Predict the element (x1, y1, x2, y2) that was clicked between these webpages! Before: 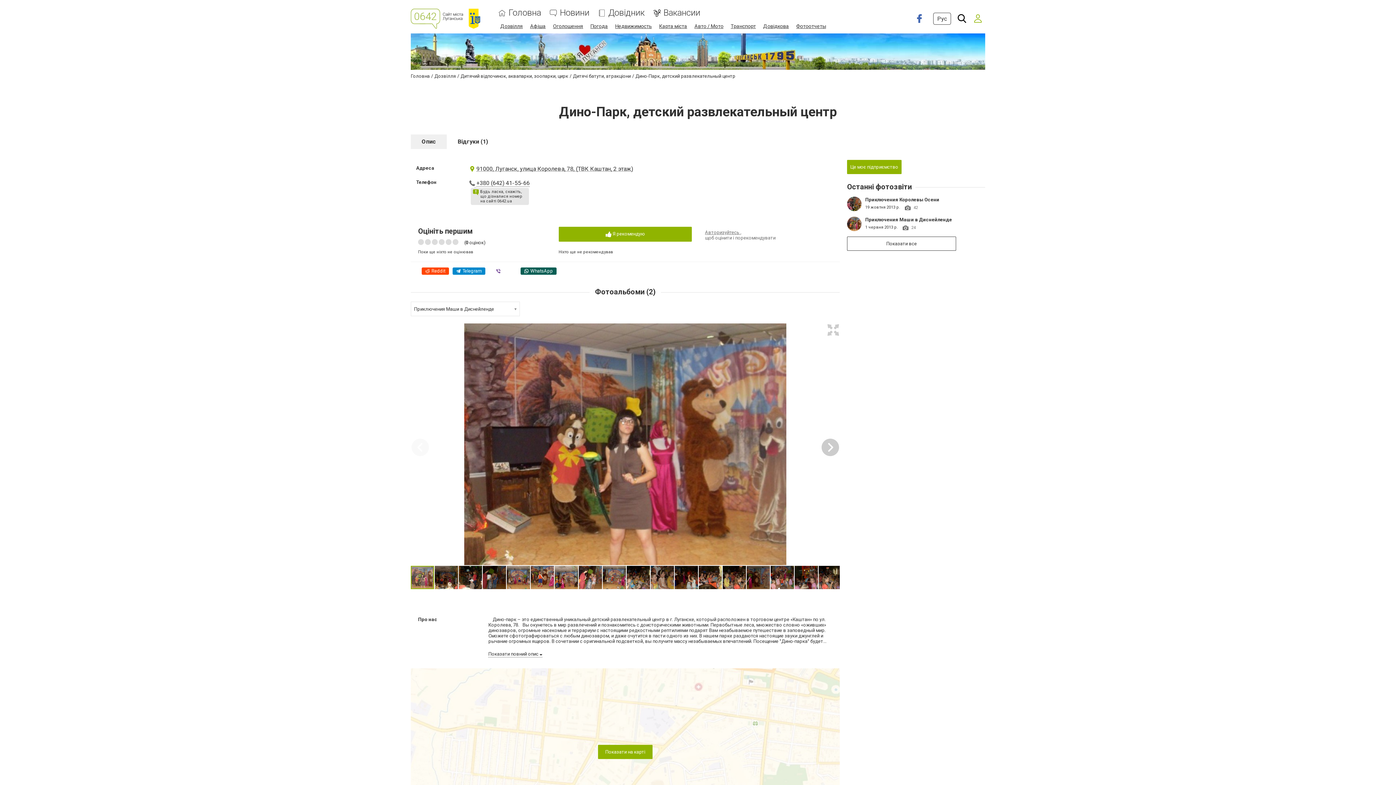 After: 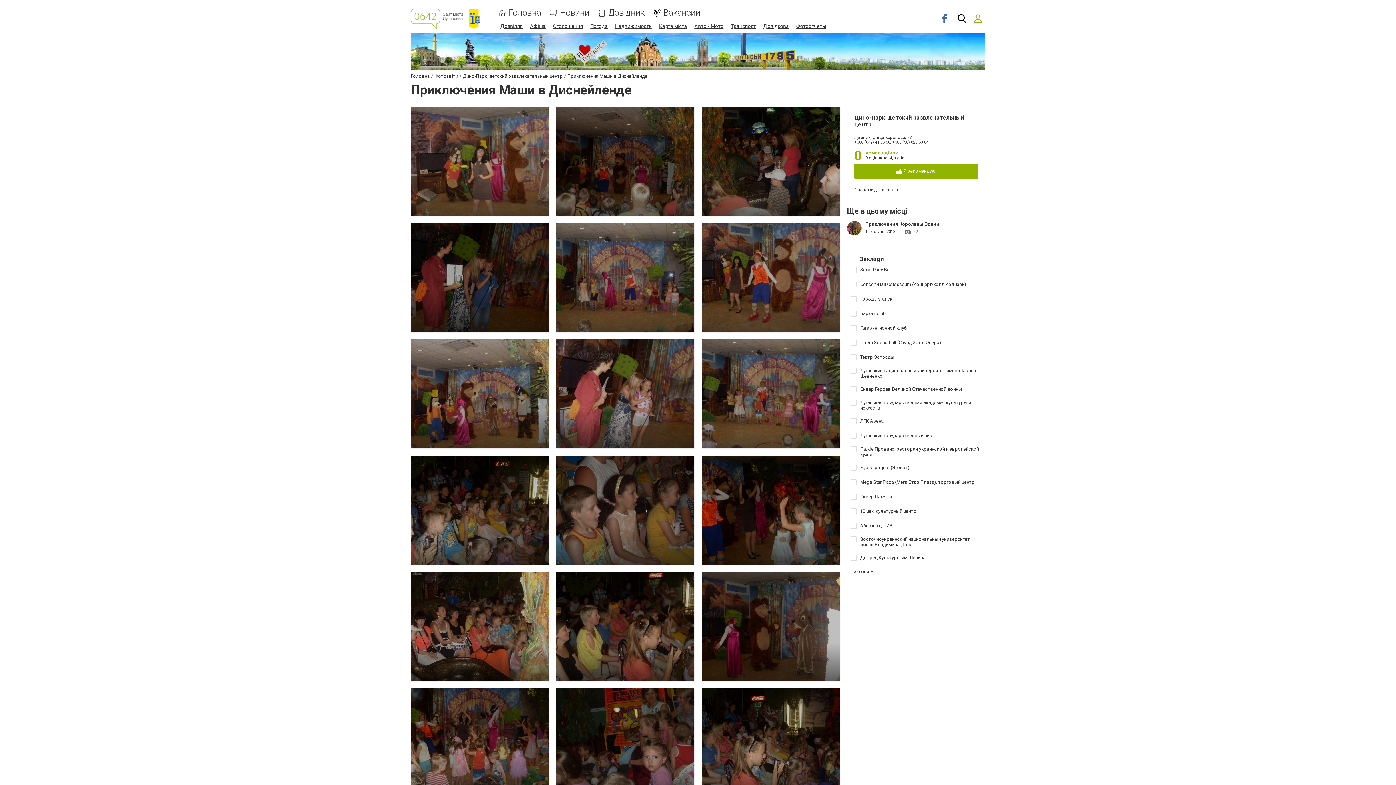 Action: bbox: (847, 216, 861, 231)